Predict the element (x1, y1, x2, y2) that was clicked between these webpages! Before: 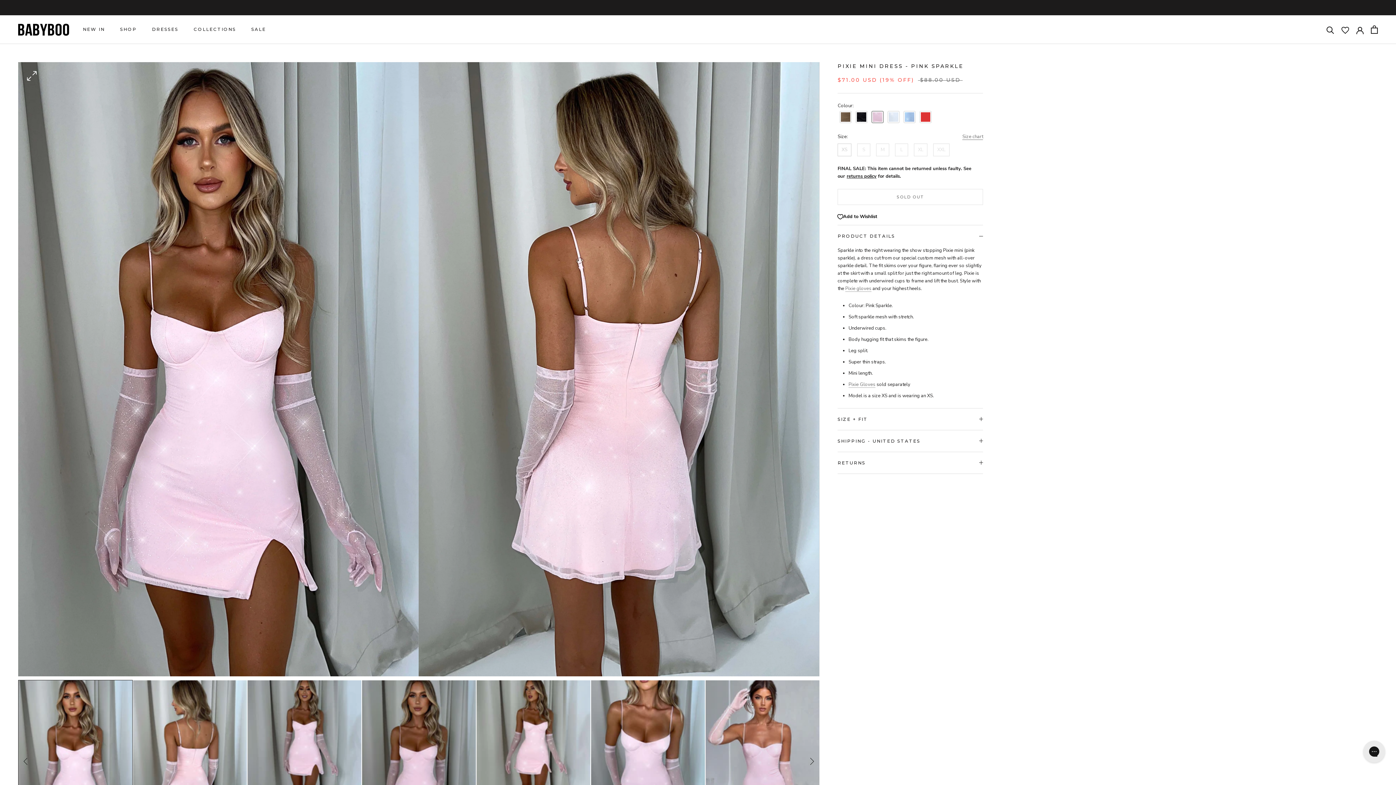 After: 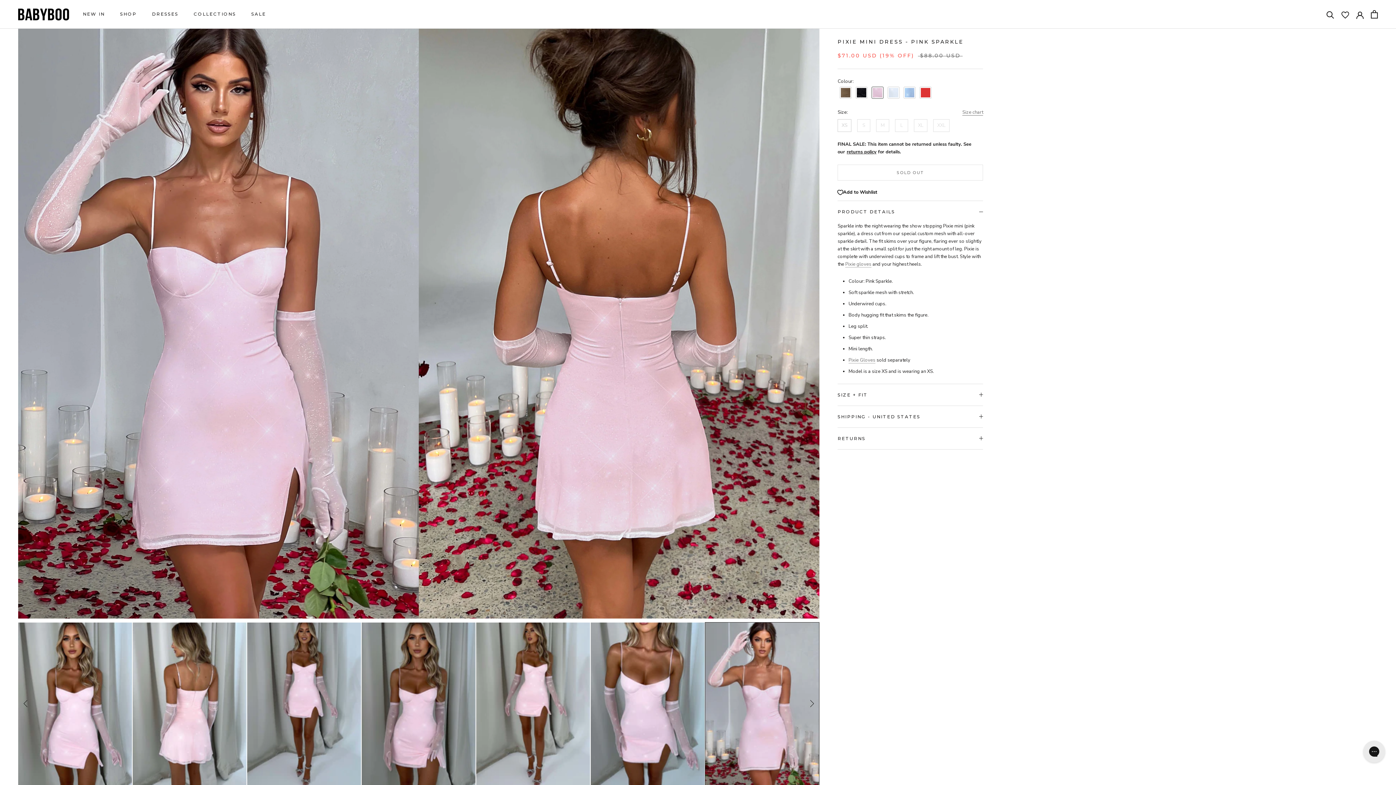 Action: bbox: (705, 680, 820, 843)